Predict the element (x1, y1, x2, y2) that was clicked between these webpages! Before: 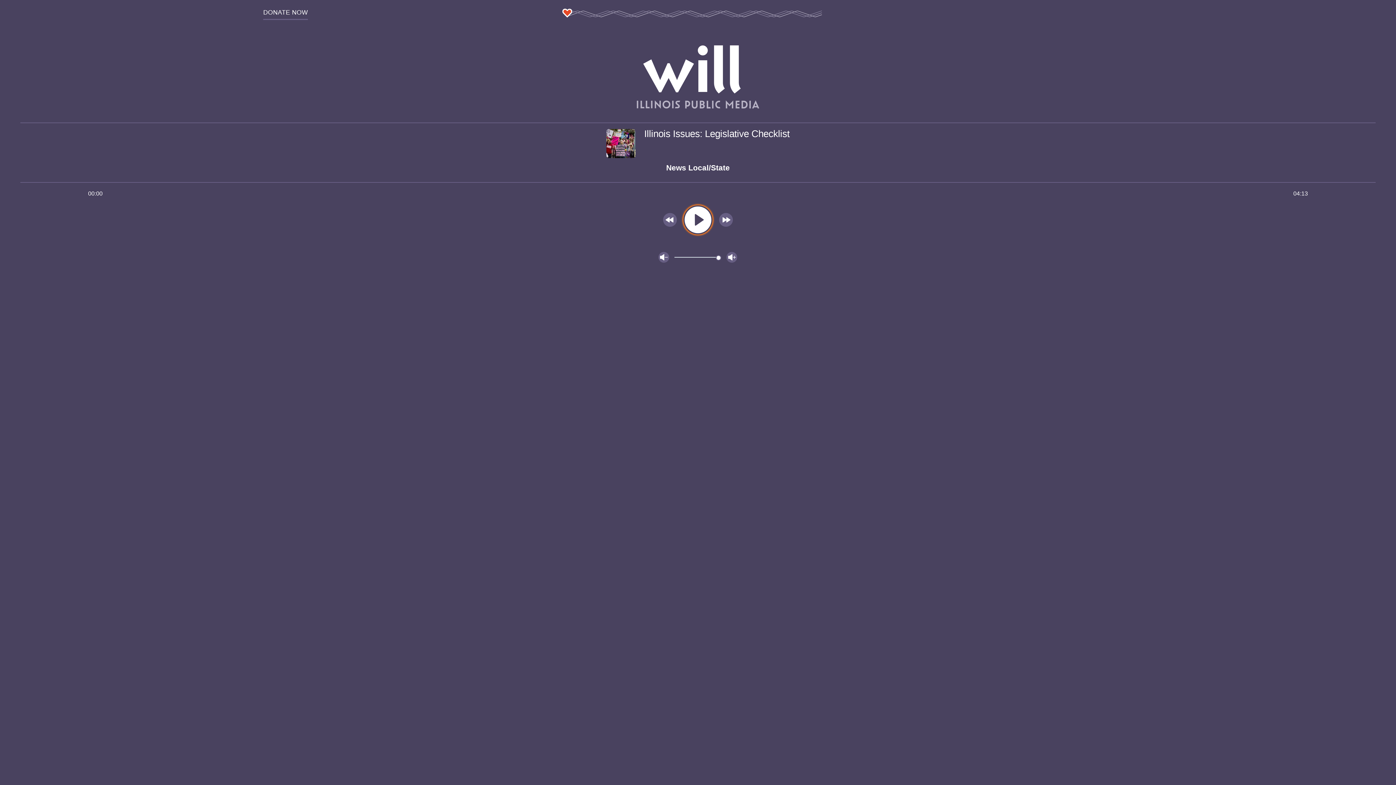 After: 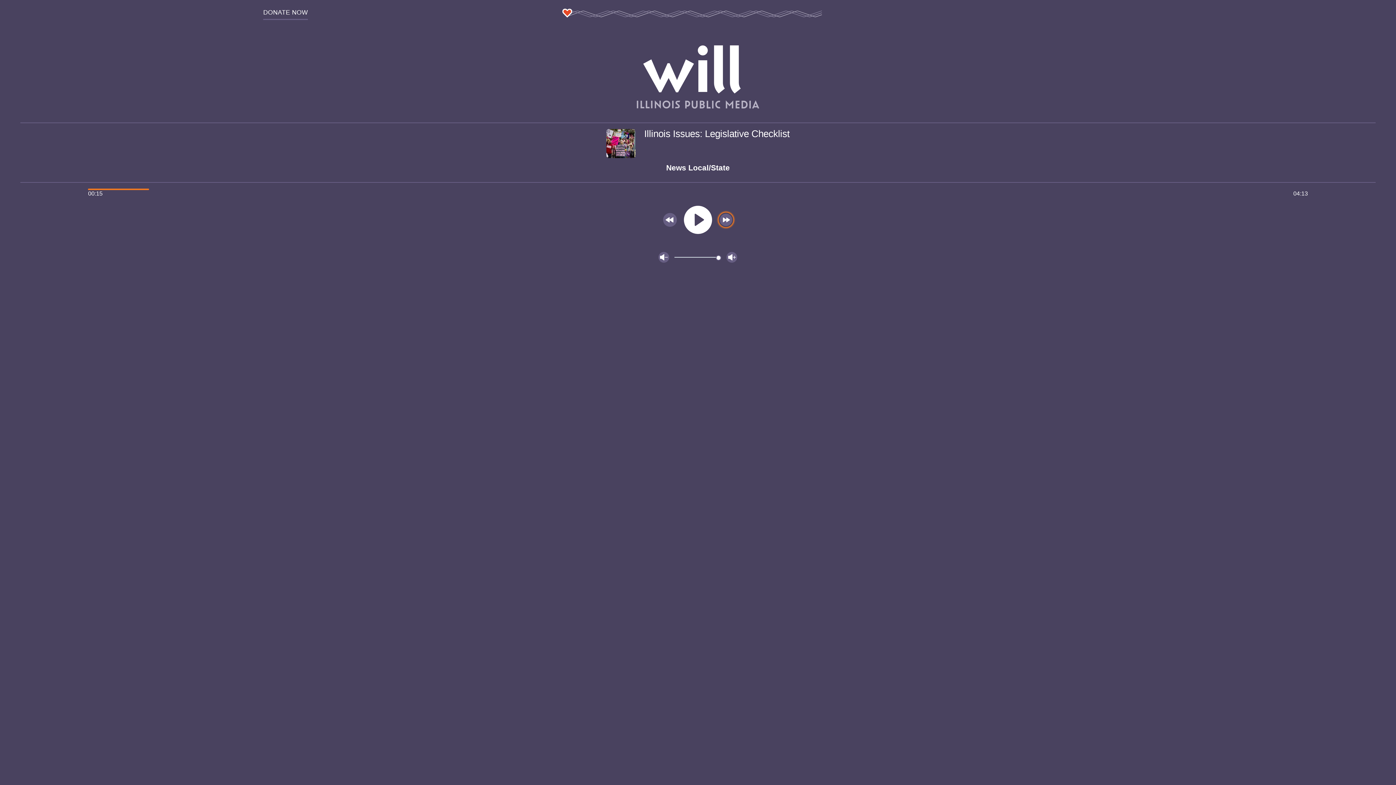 Action: bbox: (717, 201, 735, 238) label: Move forward 15 second